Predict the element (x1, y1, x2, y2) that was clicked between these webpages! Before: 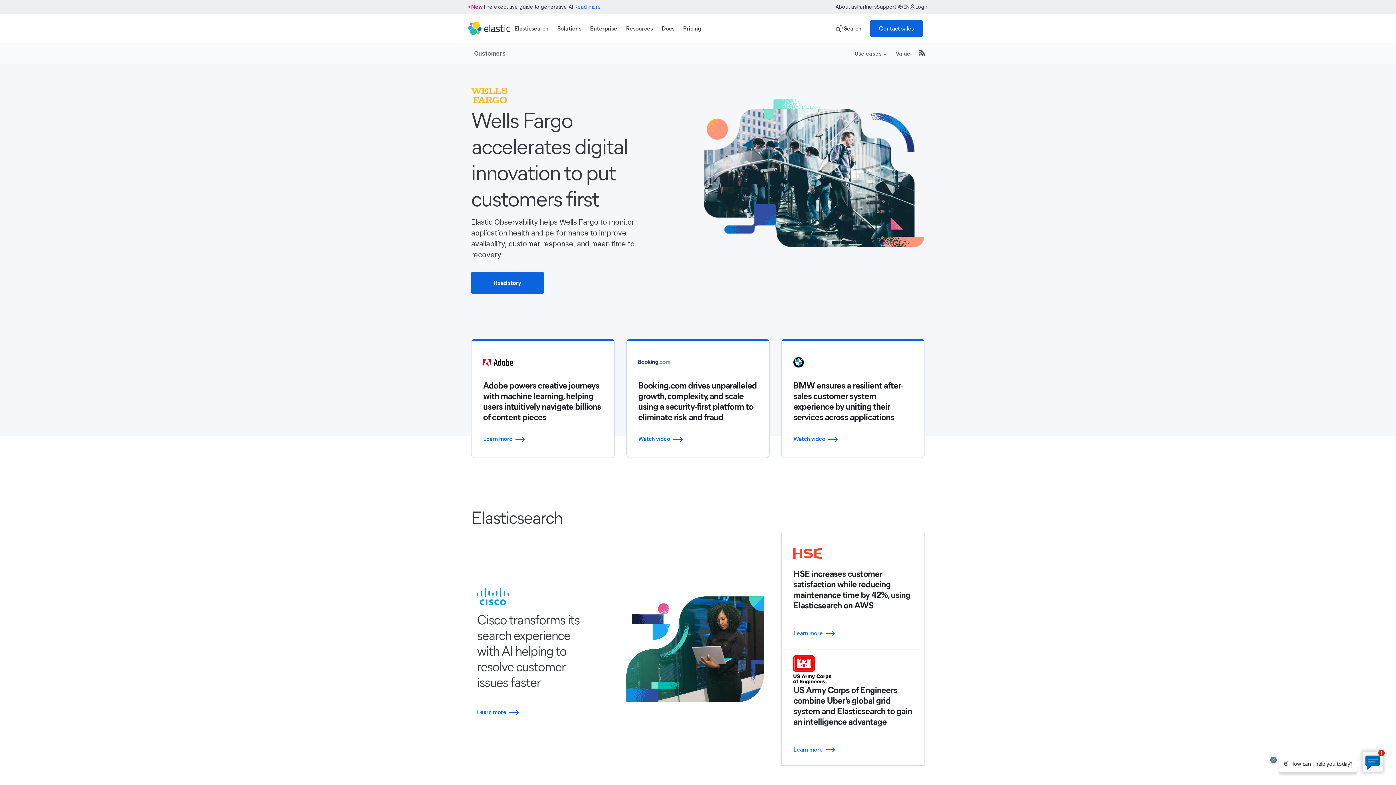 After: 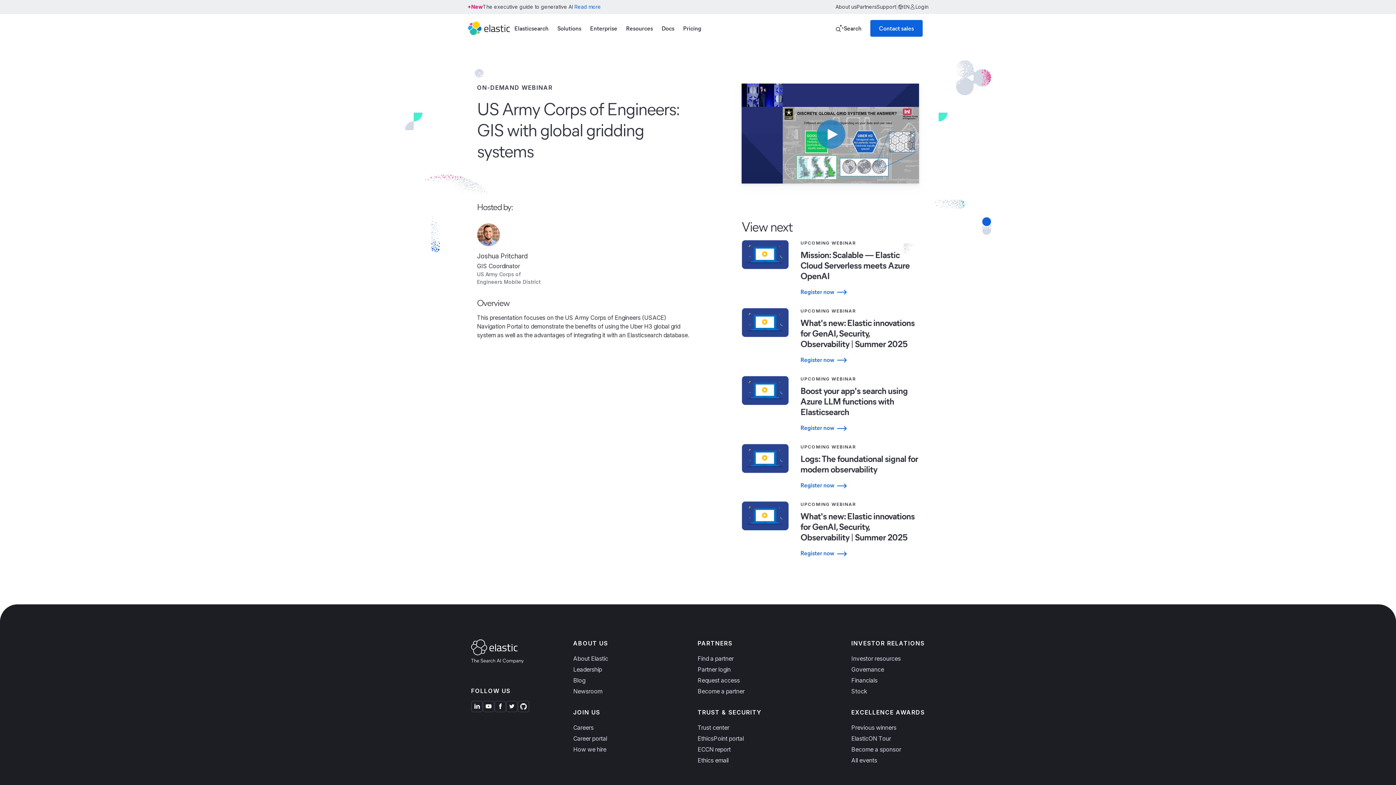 Action: label: Learn more bbox: (793, 744, 832, 754)